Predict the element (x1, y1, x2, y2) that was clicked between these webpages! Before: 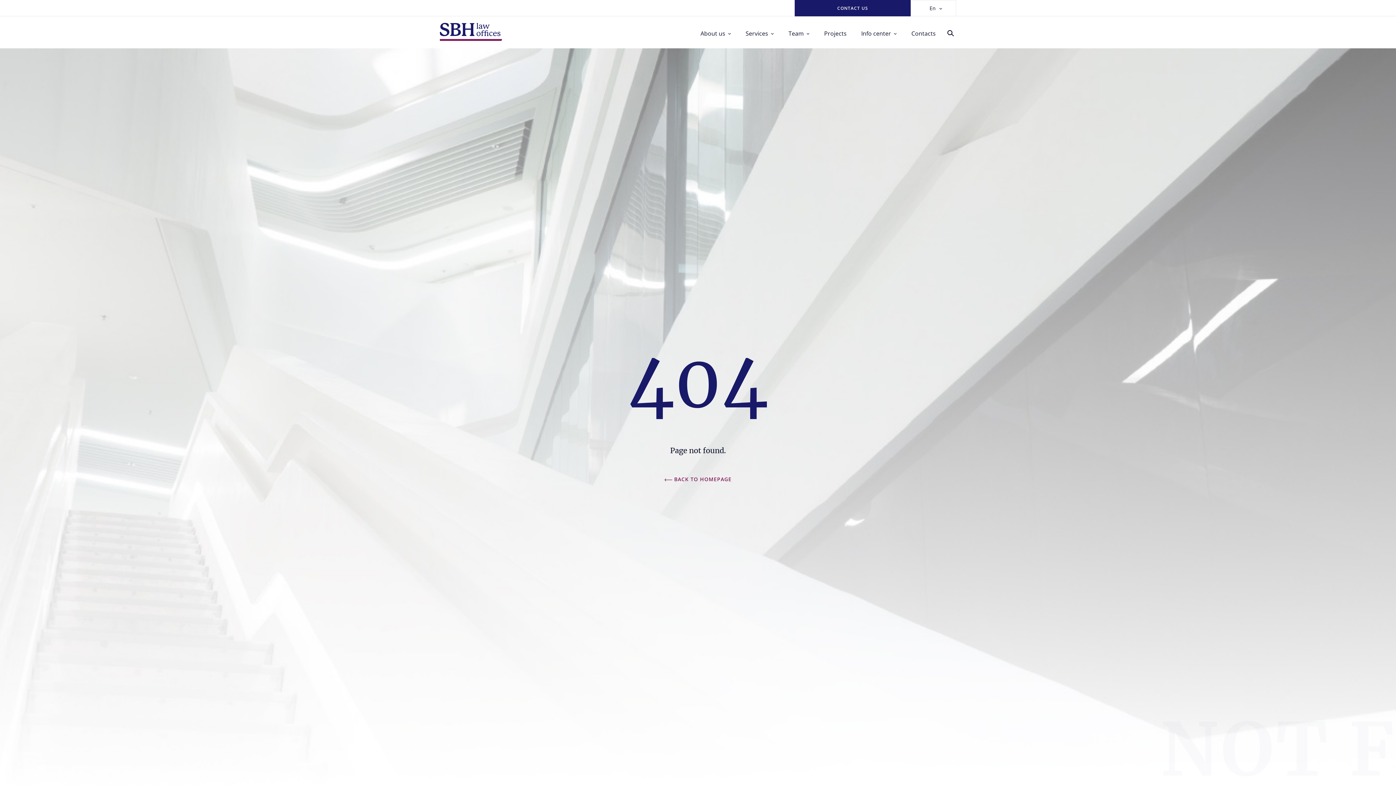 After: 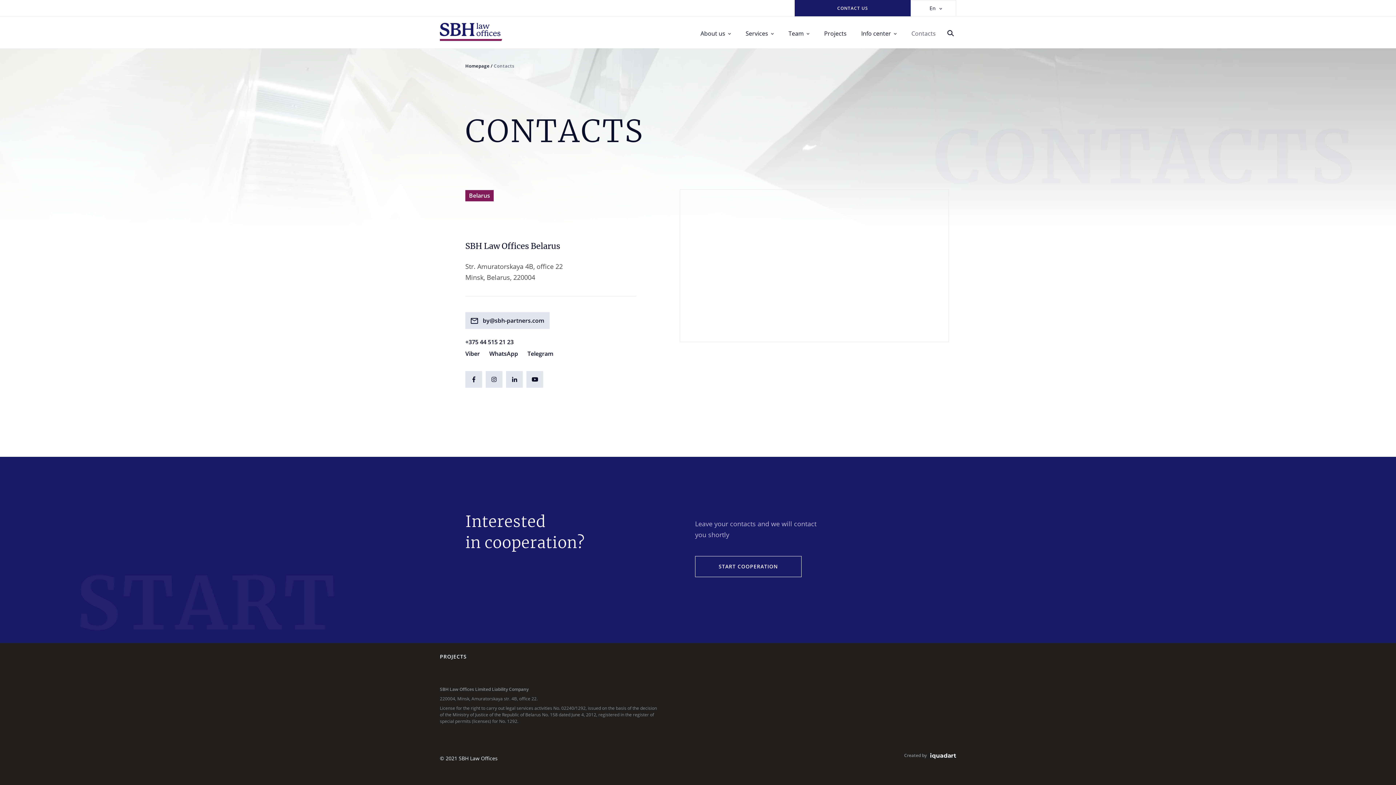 Action: bbox: (911, 29, 936, 37) label: Contacts